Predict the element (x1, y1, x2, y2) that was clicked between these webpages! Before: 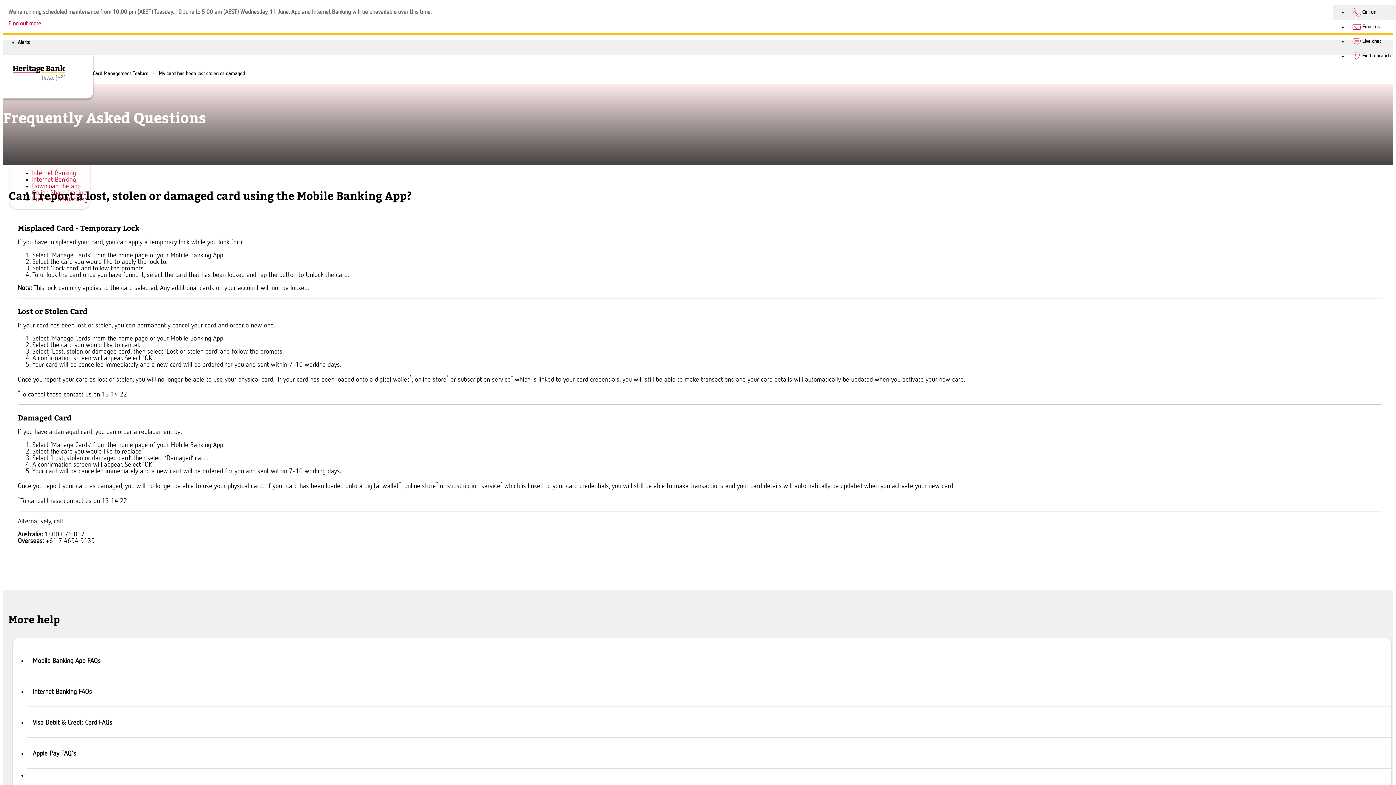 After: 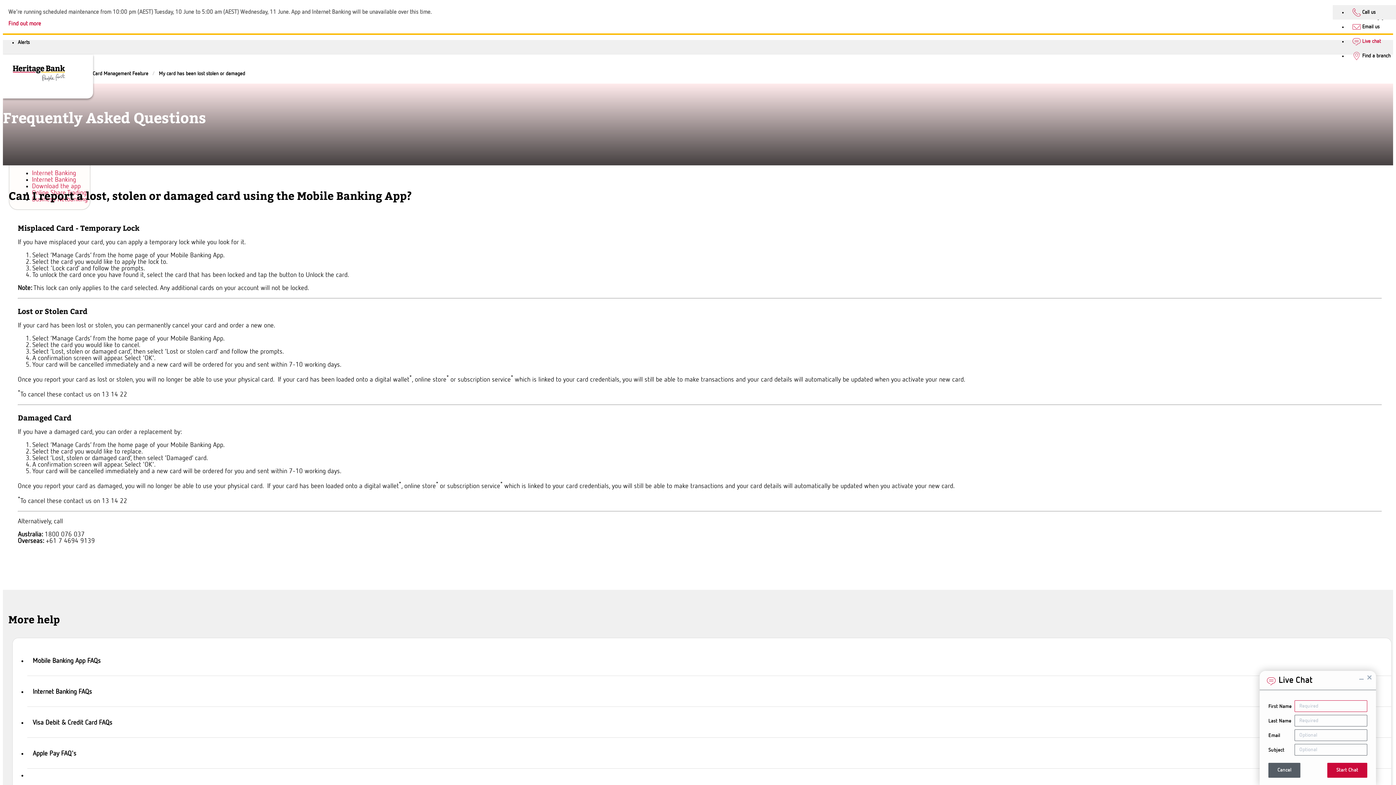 Action: label: Live chat bbox: (1352, 35, 1381, 43)